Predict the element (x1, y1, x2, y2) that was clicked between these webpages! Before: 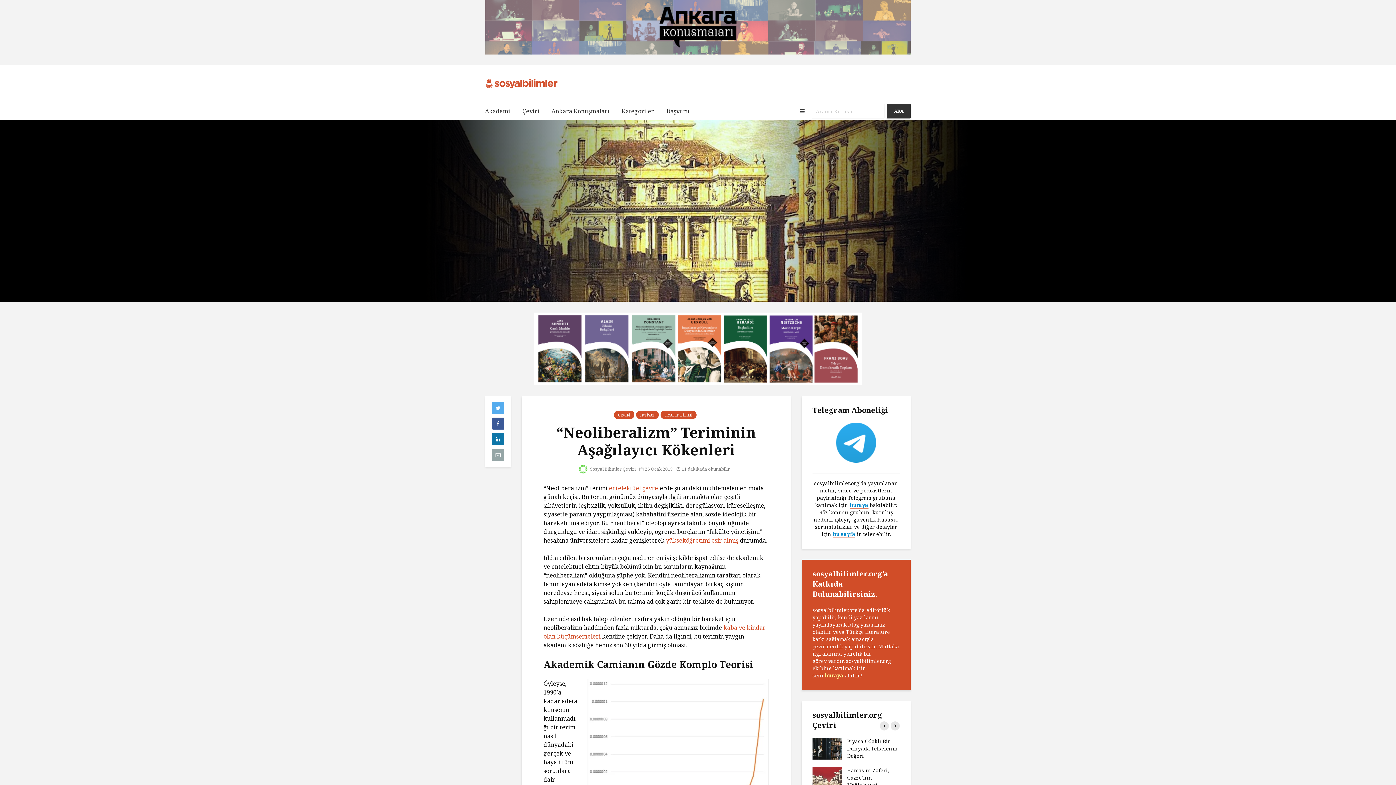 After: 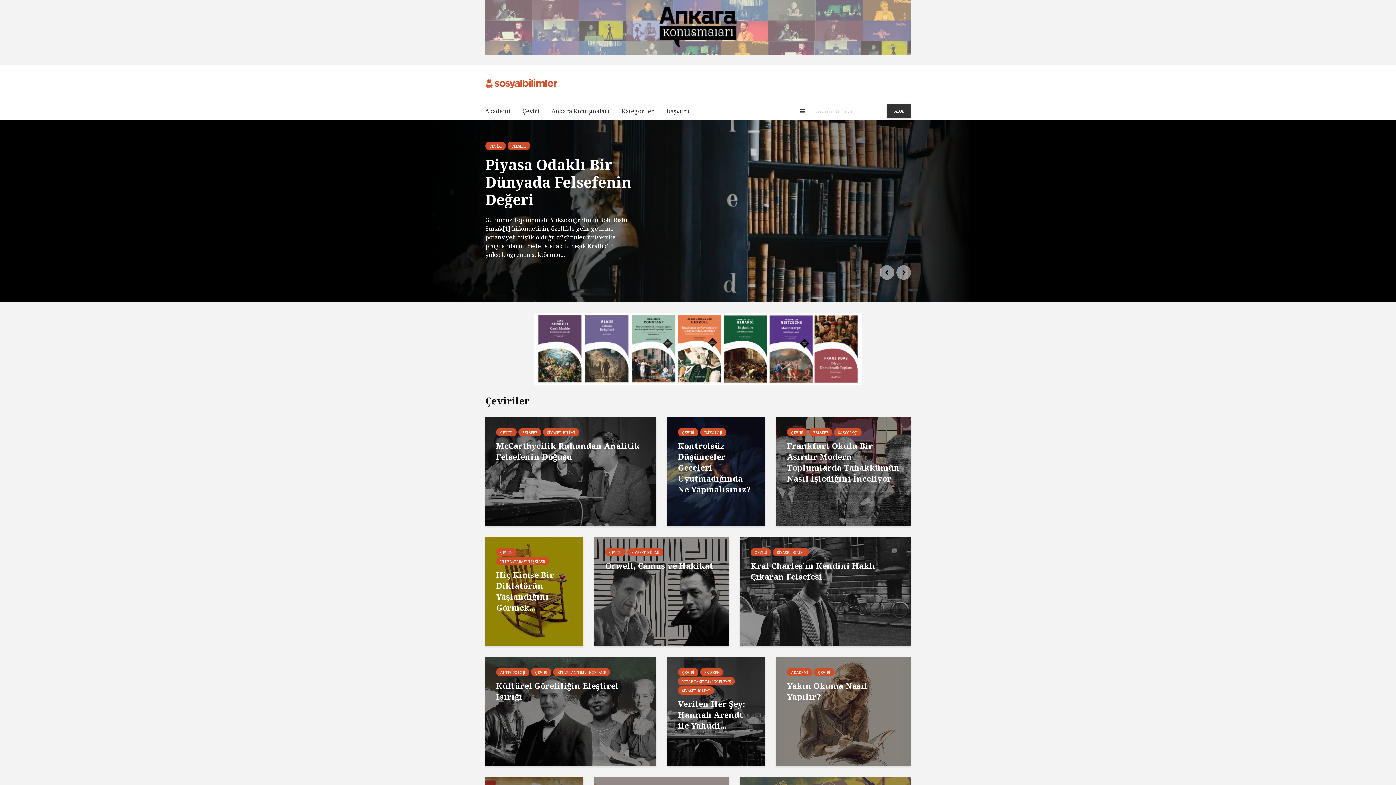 Action: bbox: (616, 102, 659, 120) label: Kategoriler